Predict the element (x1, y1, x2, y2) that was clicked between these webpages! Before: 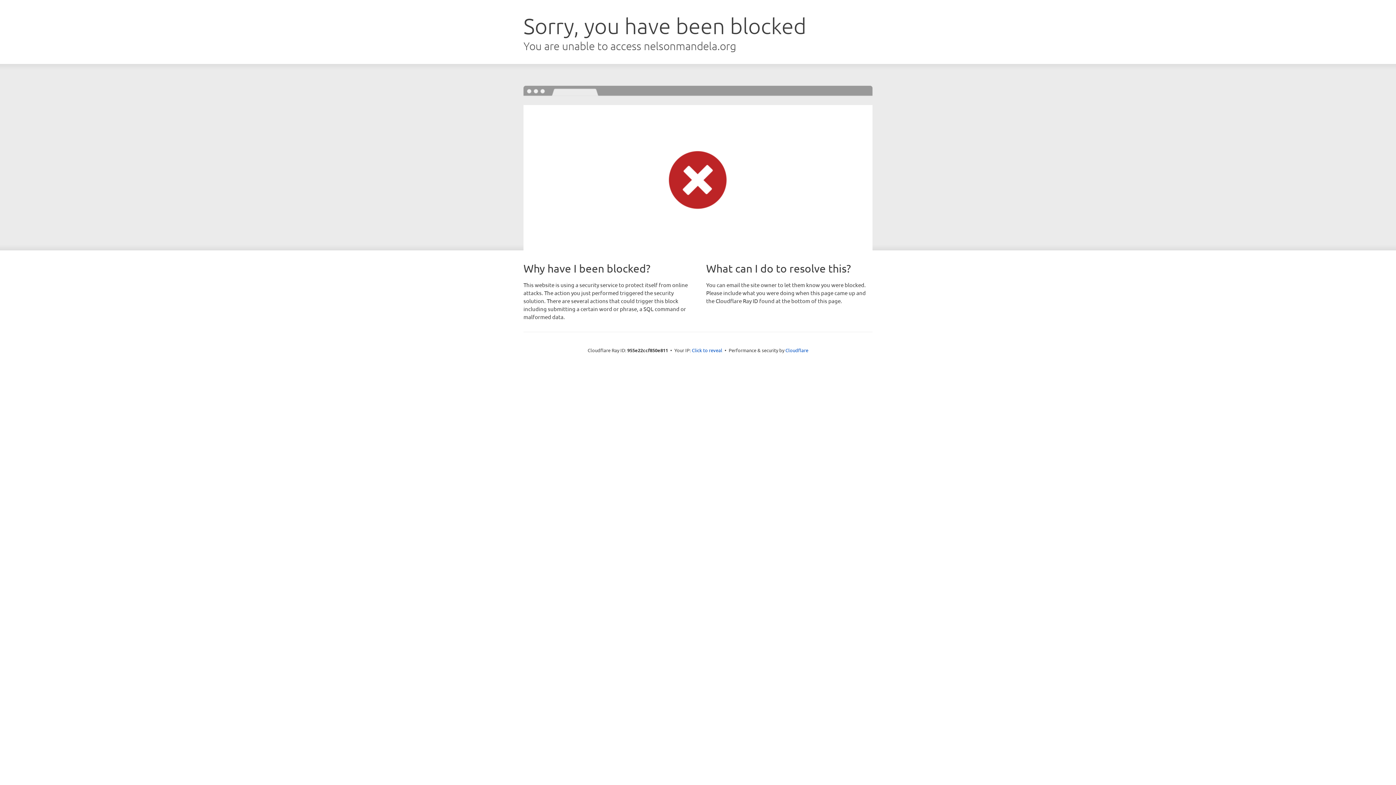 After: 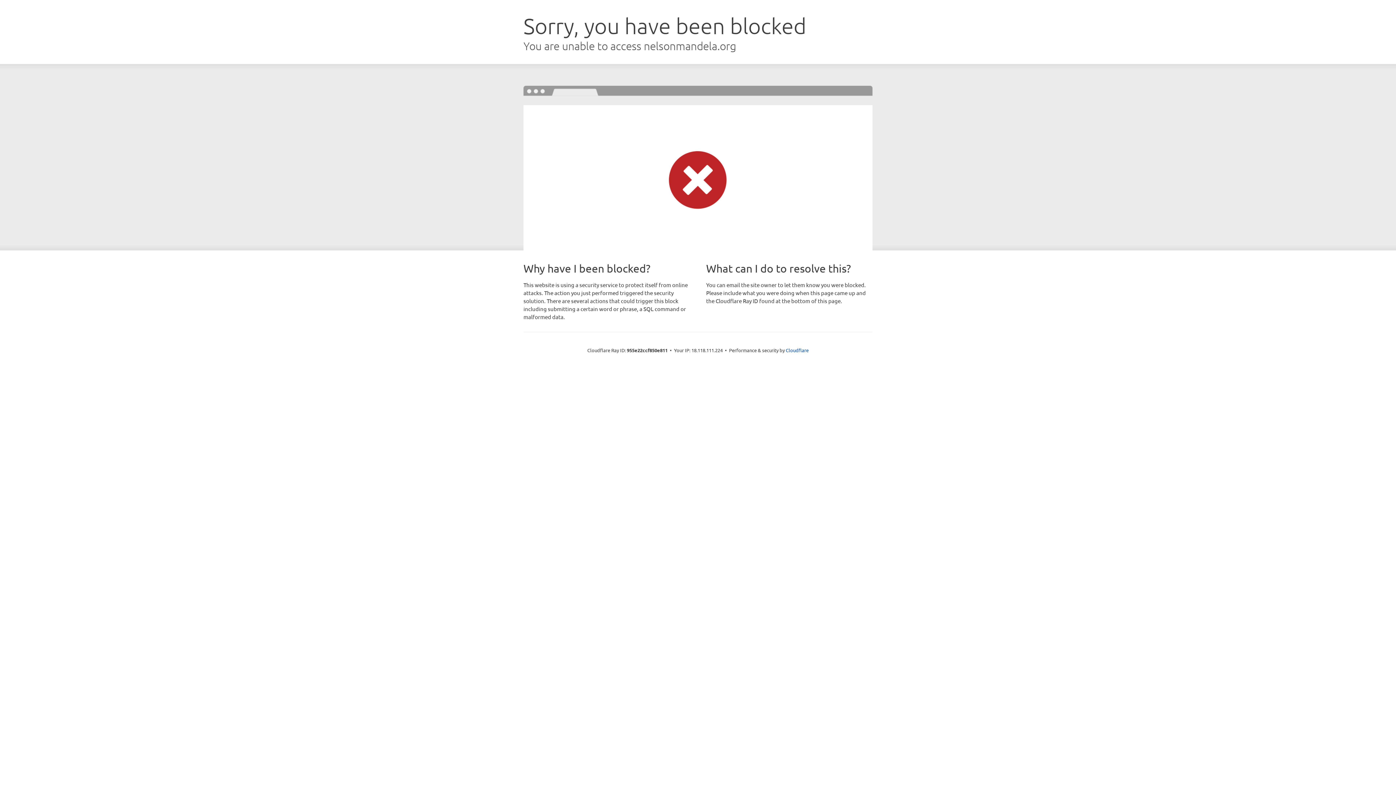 Action: bbox: (692, 346, 722, 353) label: Click to reveal